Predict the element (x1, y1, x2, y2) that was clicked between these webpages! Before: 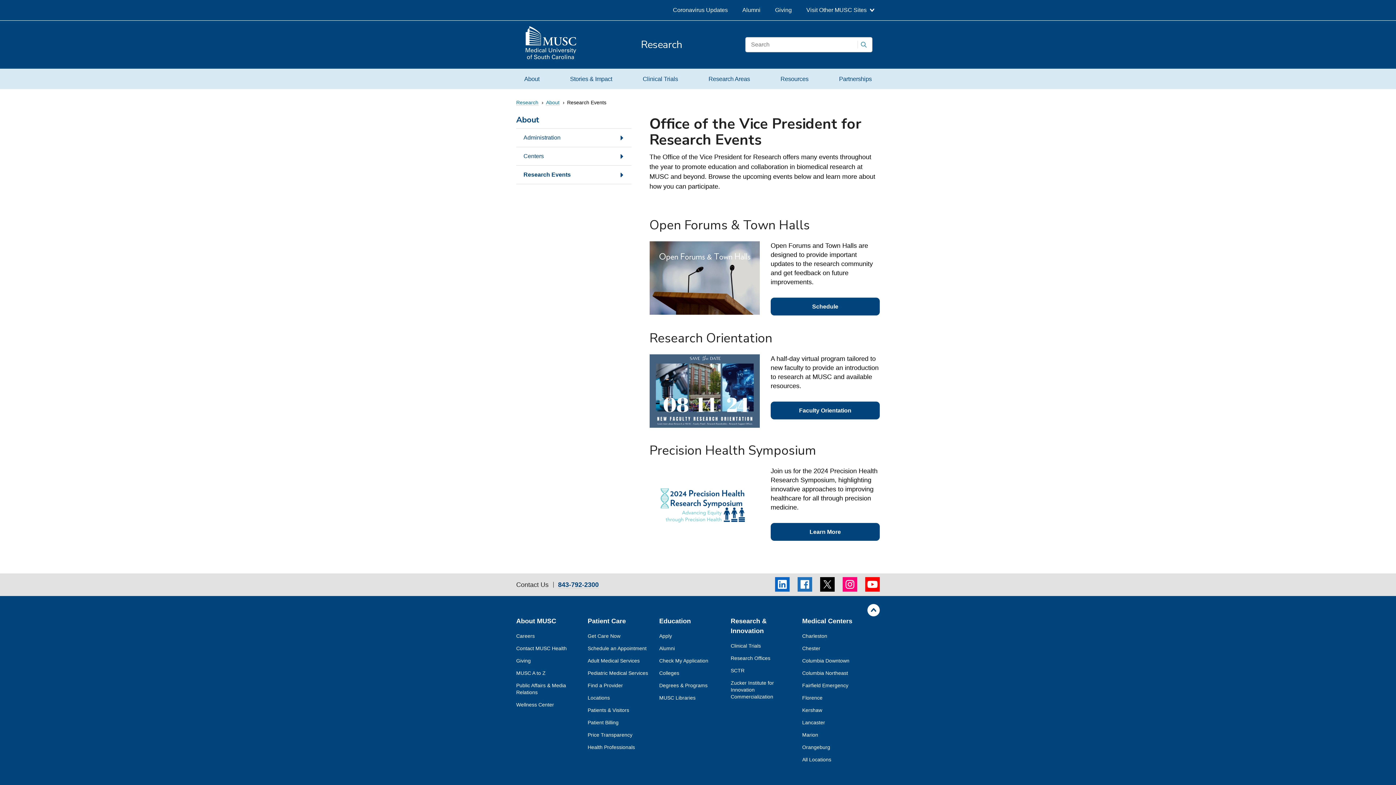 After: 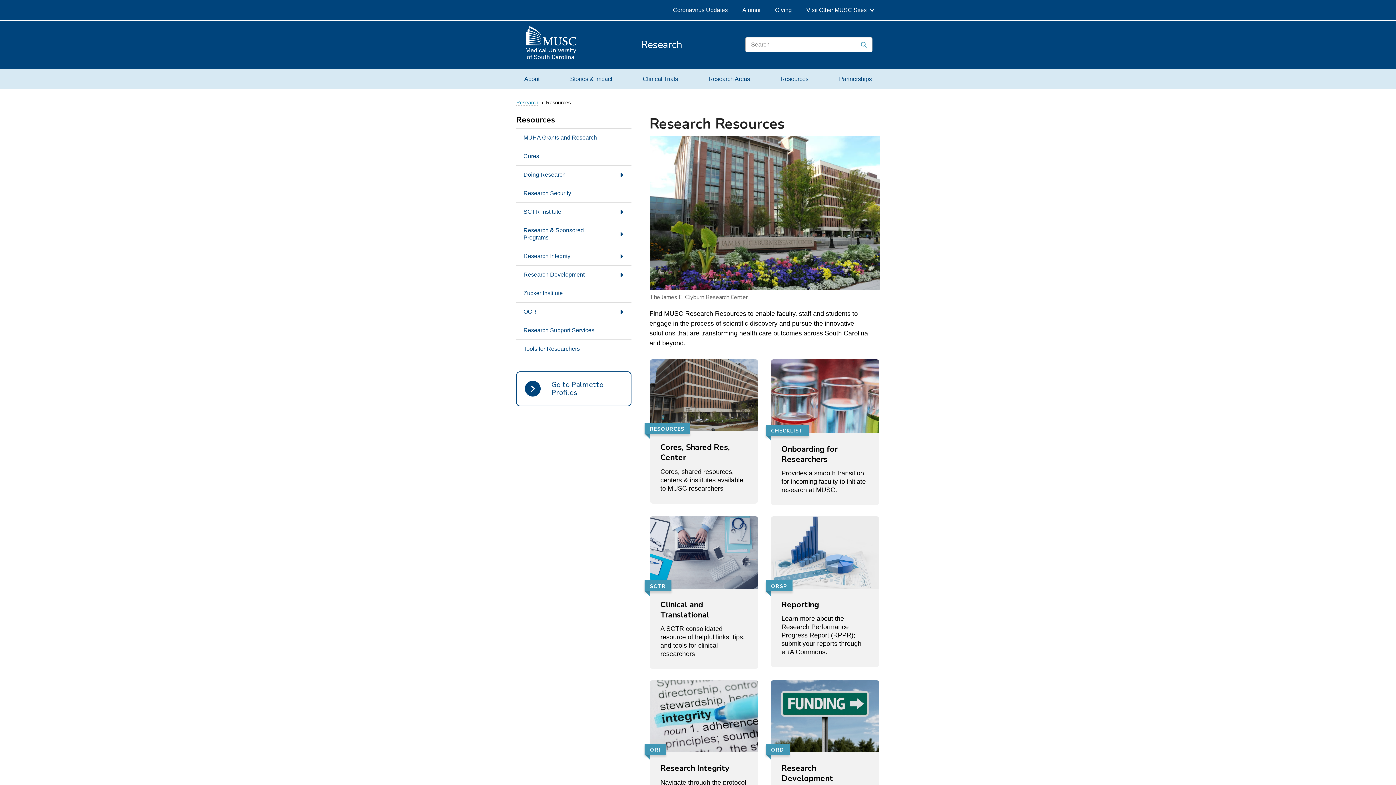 Action: bbox: (772, 68, 816, 89) label: Resources